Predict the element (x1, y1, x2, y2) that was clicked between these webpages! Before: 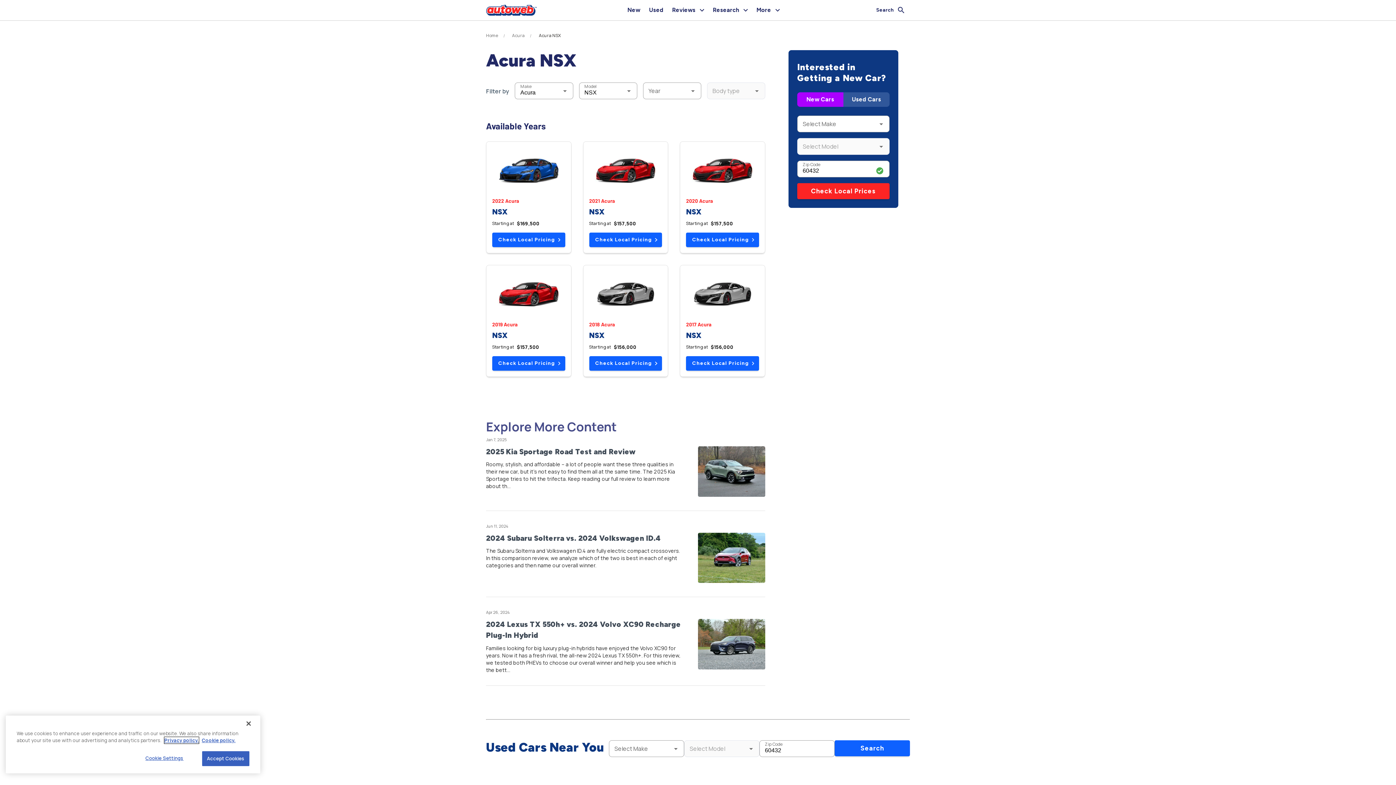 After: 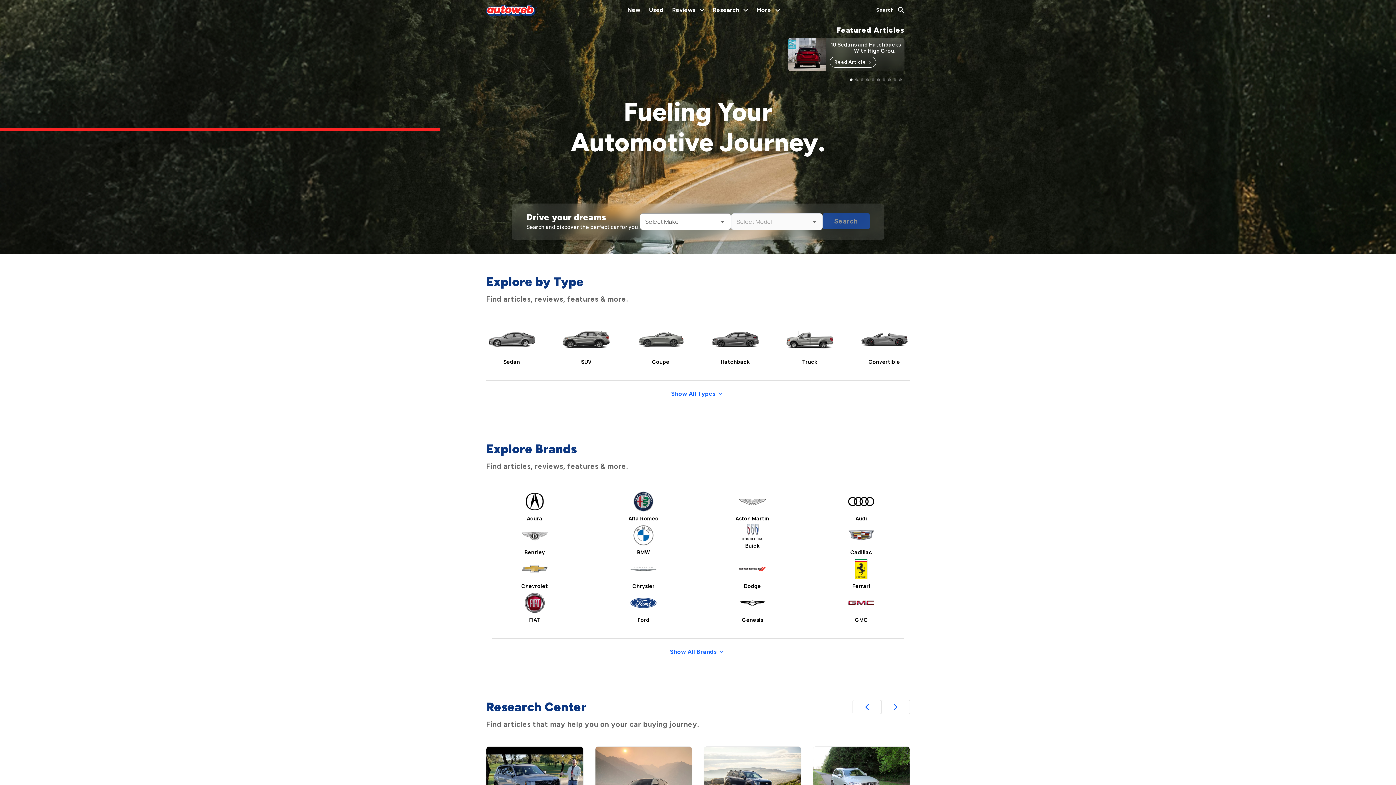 Action: bbox: (486, 32, 498, 38) label: Home